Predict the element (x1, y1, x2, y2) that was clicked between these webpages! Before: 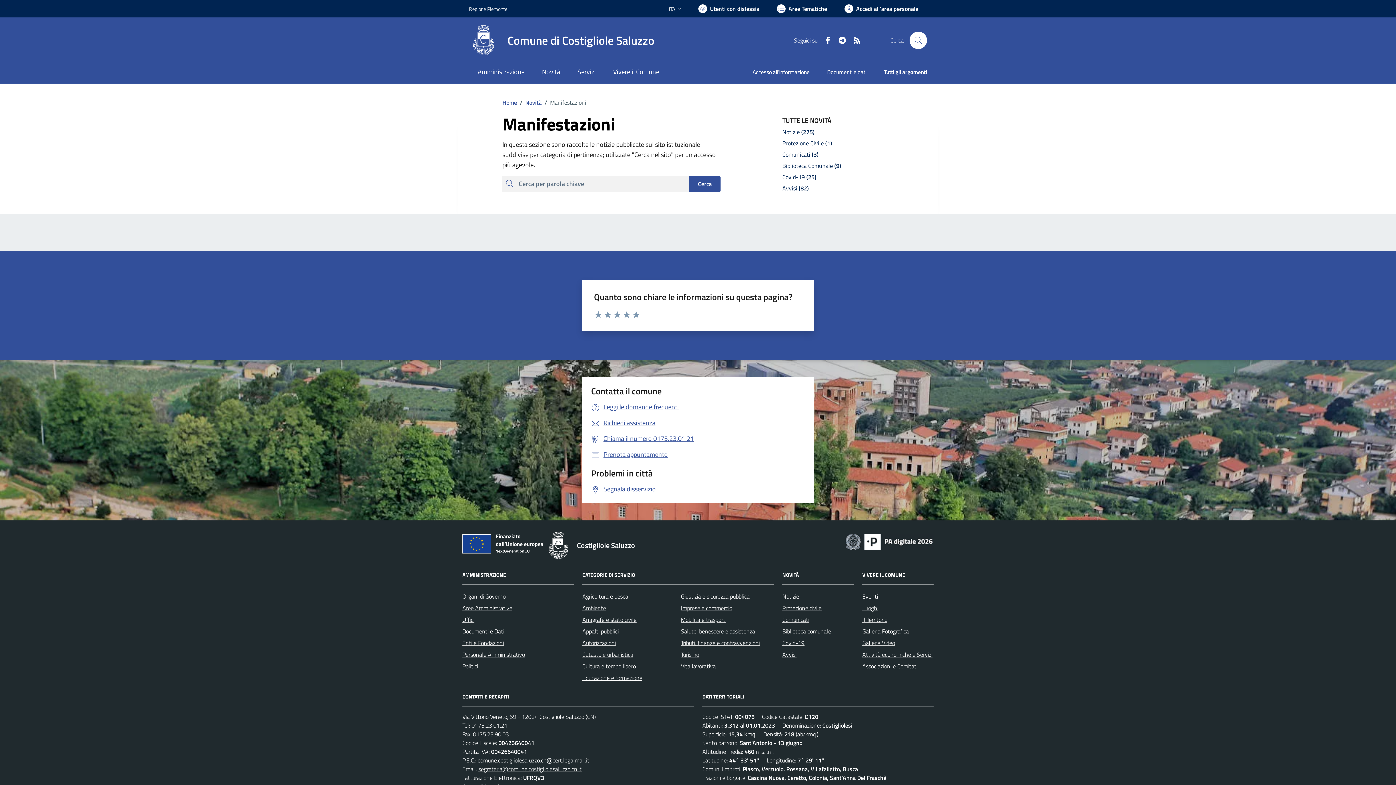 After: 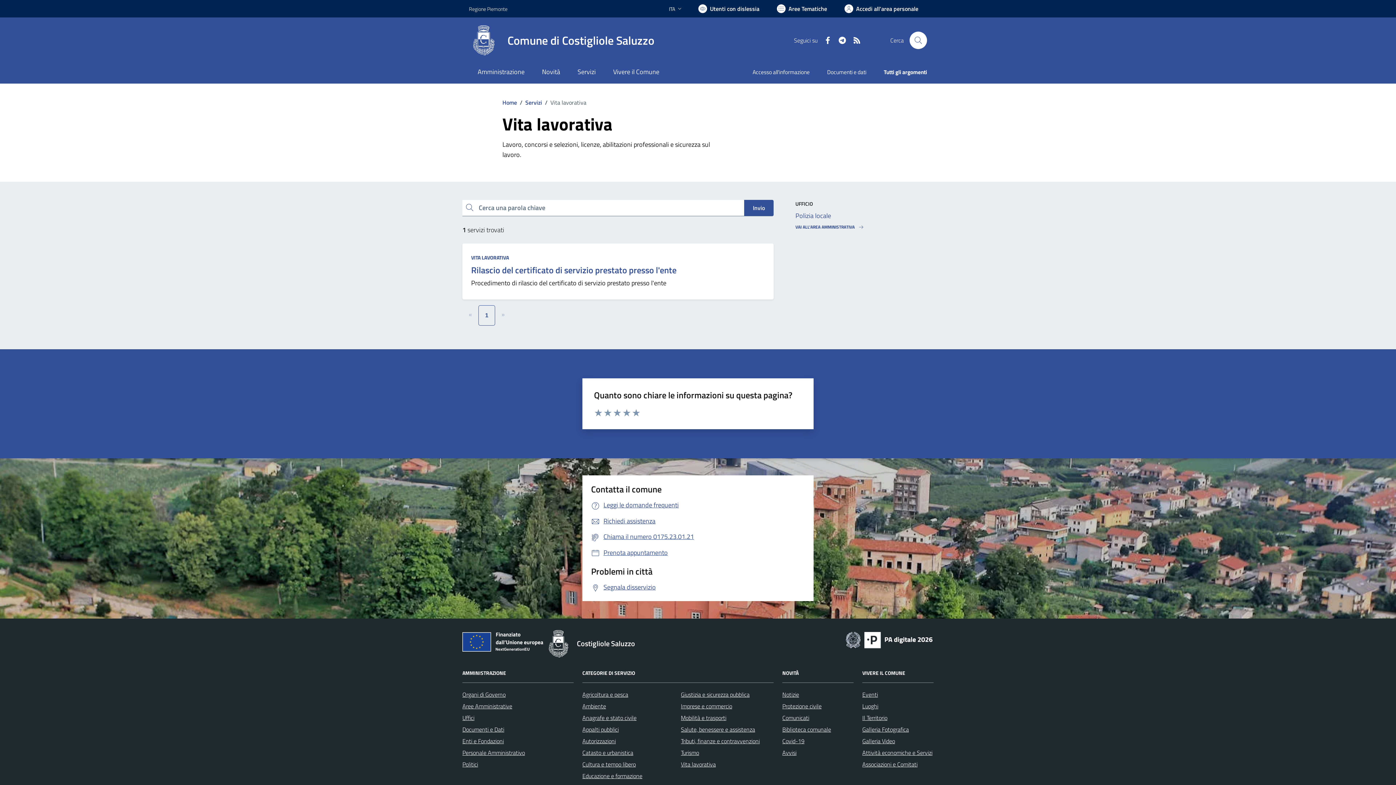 Action: label: Vita lavorativa bbox: (681, 662, 716, 670)